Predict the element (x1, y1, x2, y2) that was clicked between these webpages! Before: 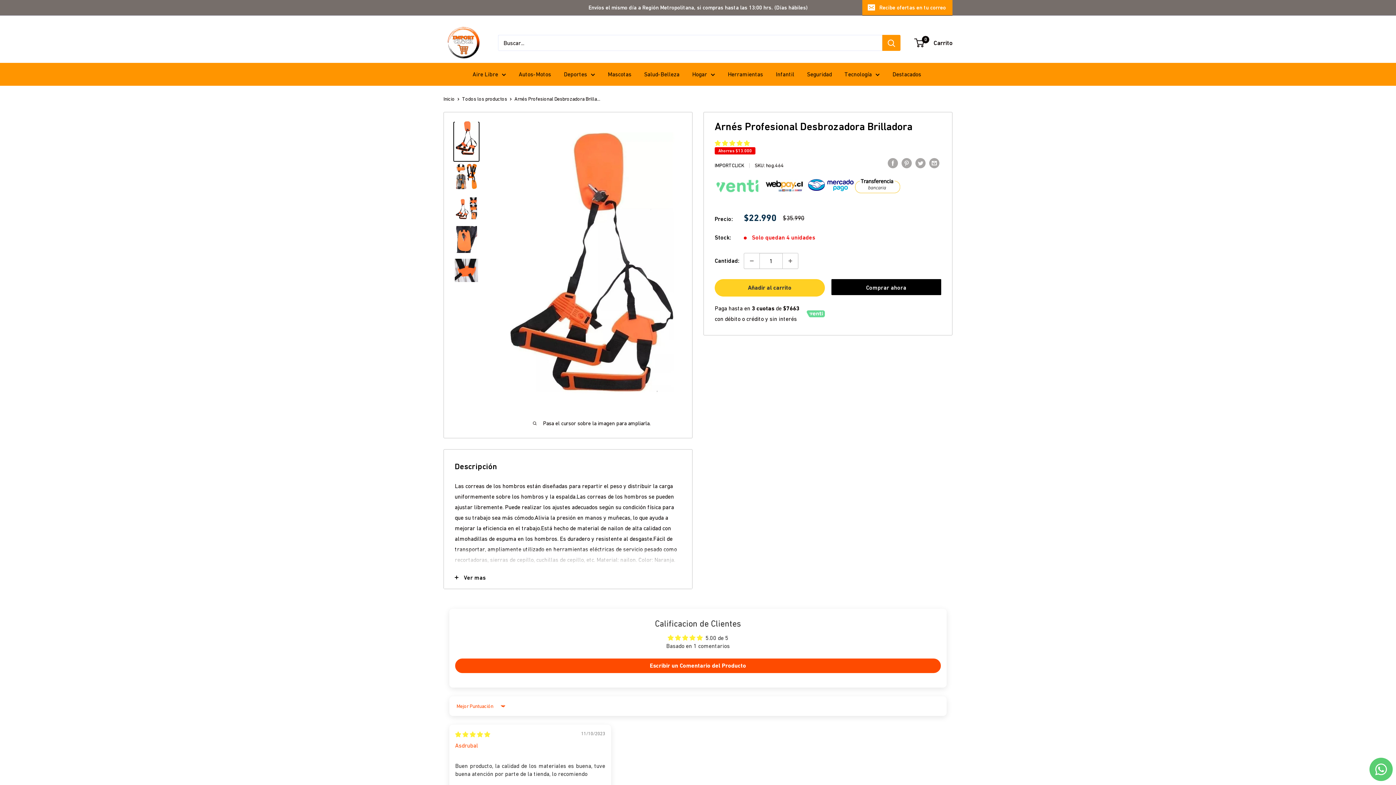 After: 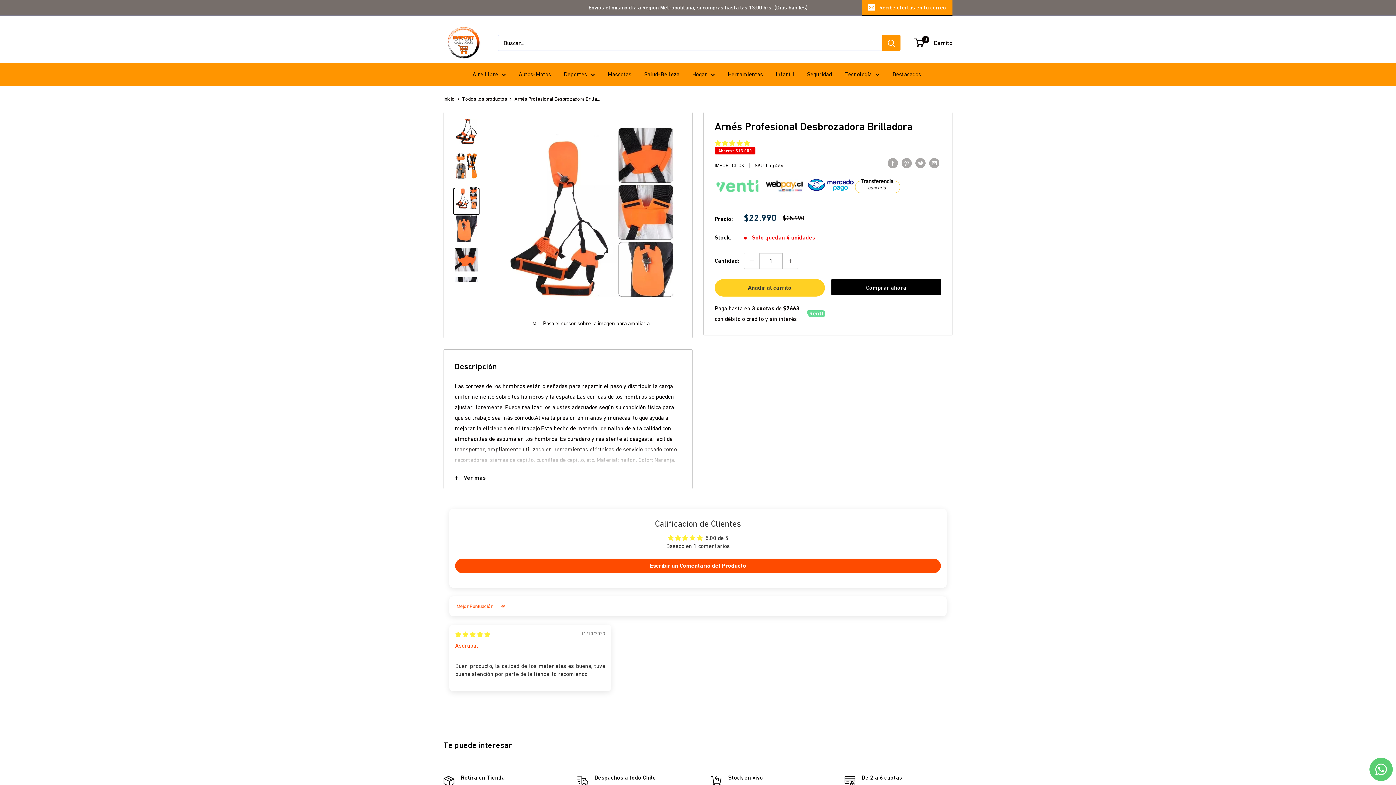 Action: bbox: (453, 198, 479, 225)